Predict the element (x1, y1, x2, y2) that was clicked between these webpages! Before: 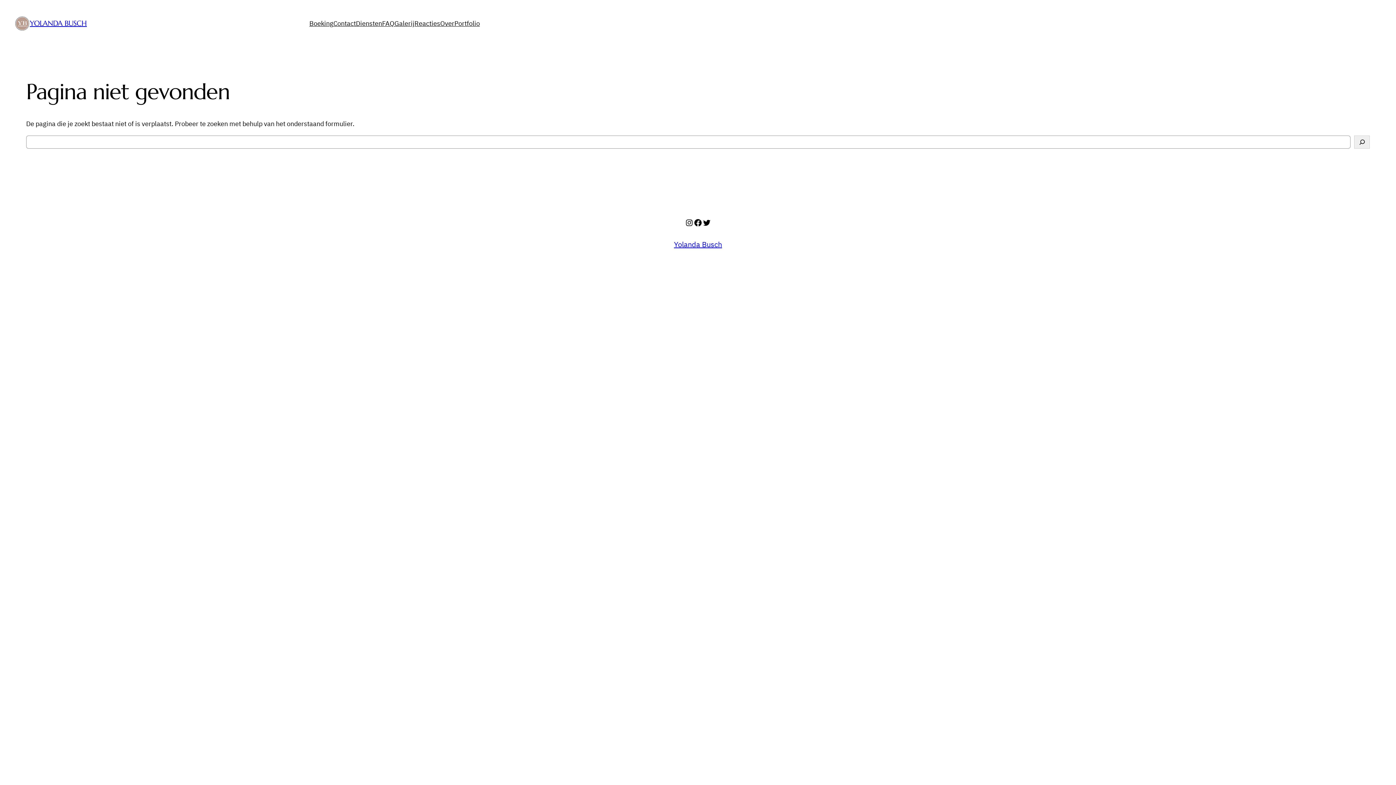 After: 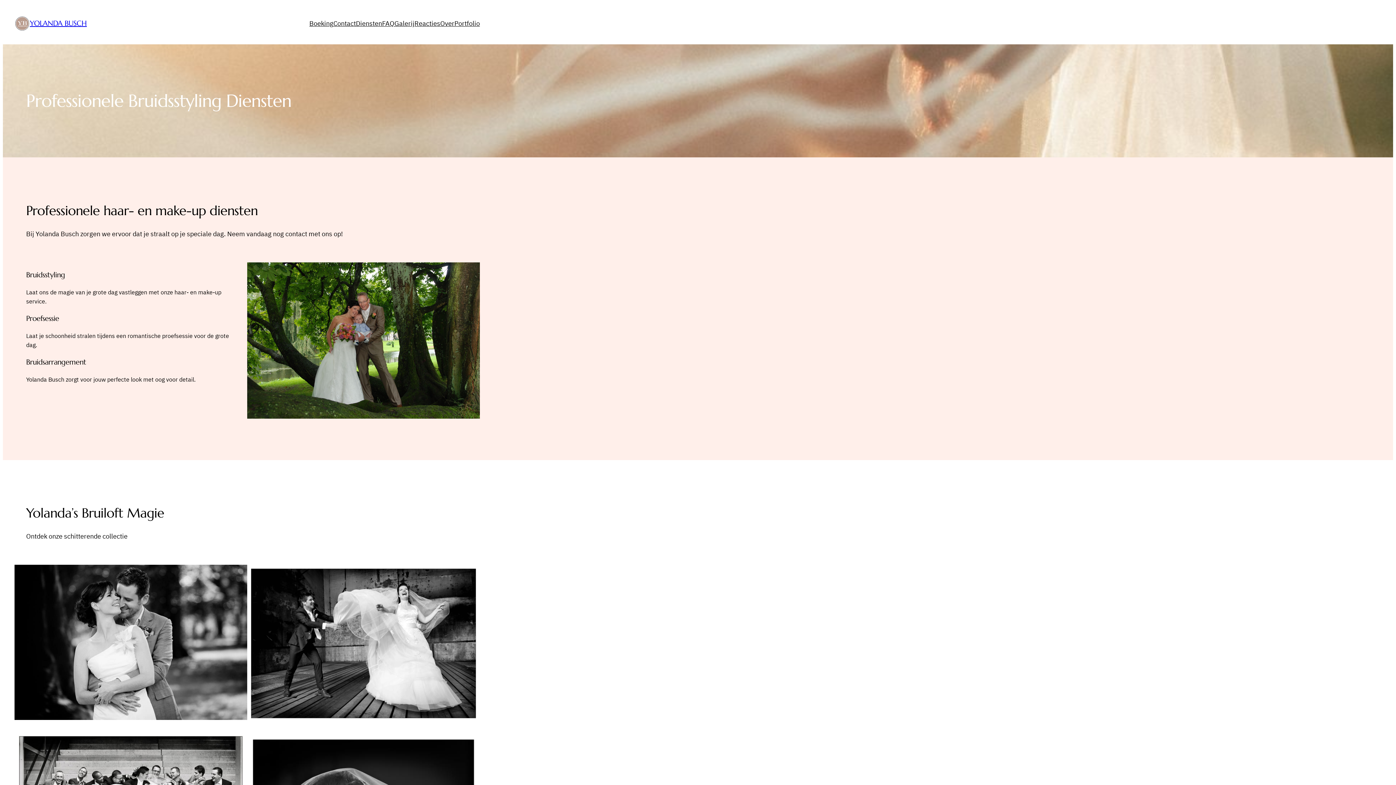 Action: bbox: (356, 18, 382, 28) label: Diensten